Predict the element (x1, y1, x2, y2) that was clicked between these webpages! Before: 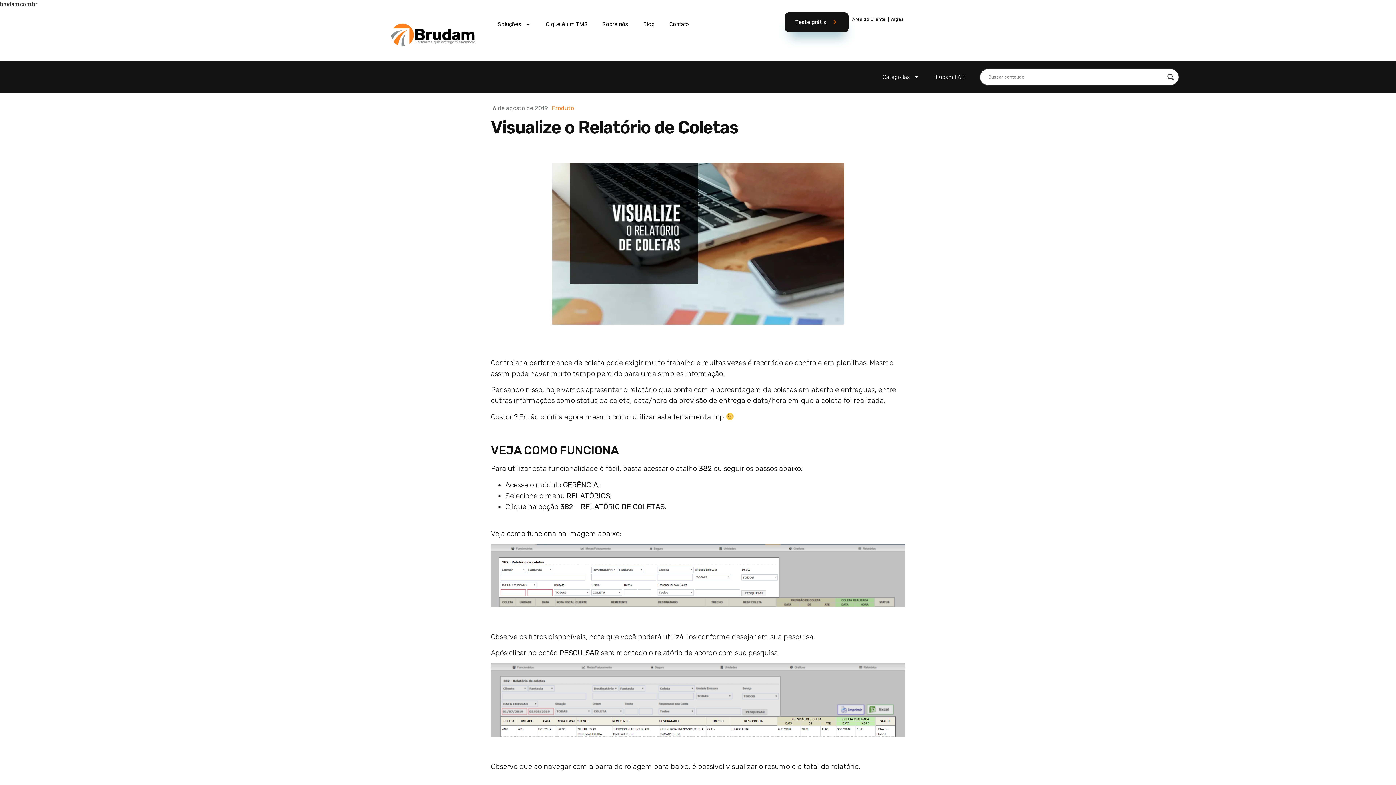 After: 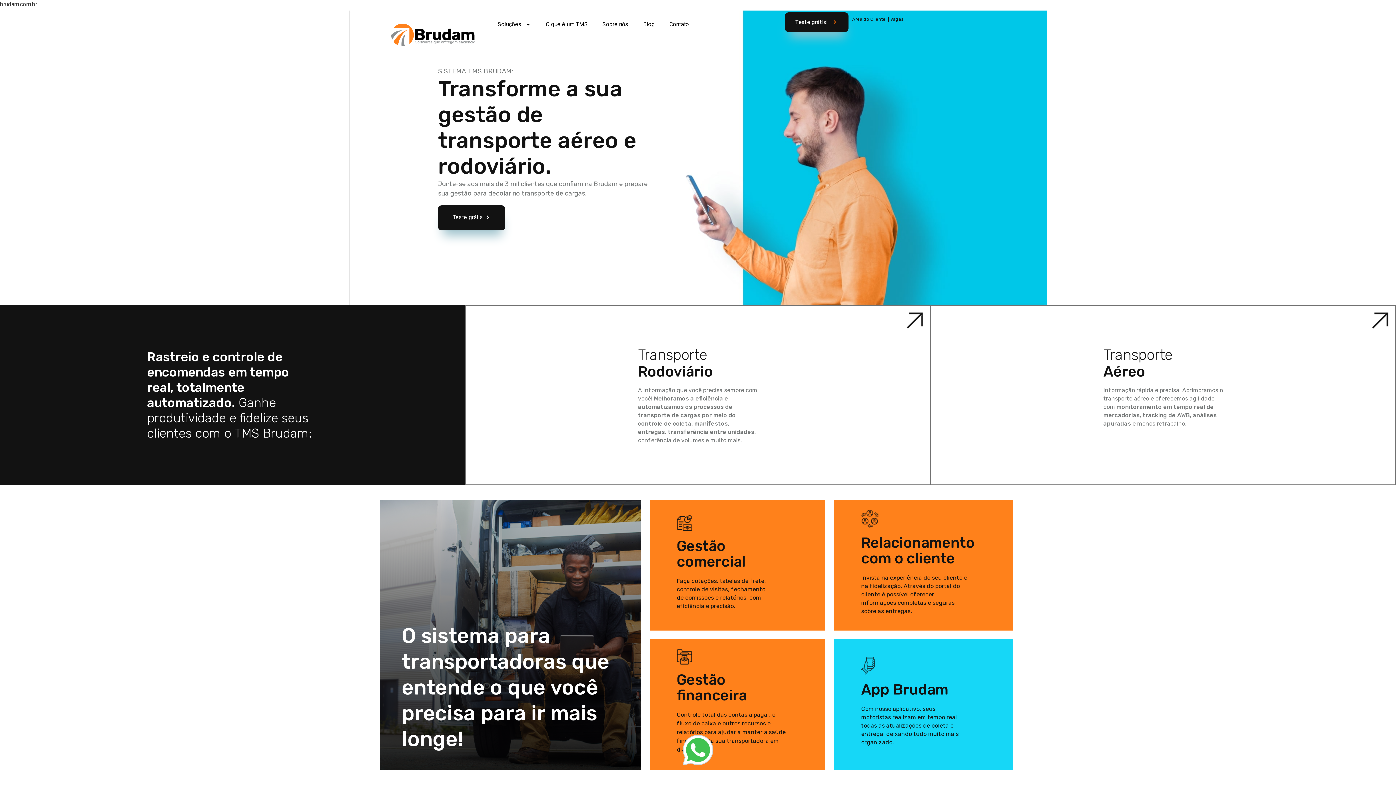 Action: bbox: (492, 103, 548, 112) label: 6 de agosto de 2019